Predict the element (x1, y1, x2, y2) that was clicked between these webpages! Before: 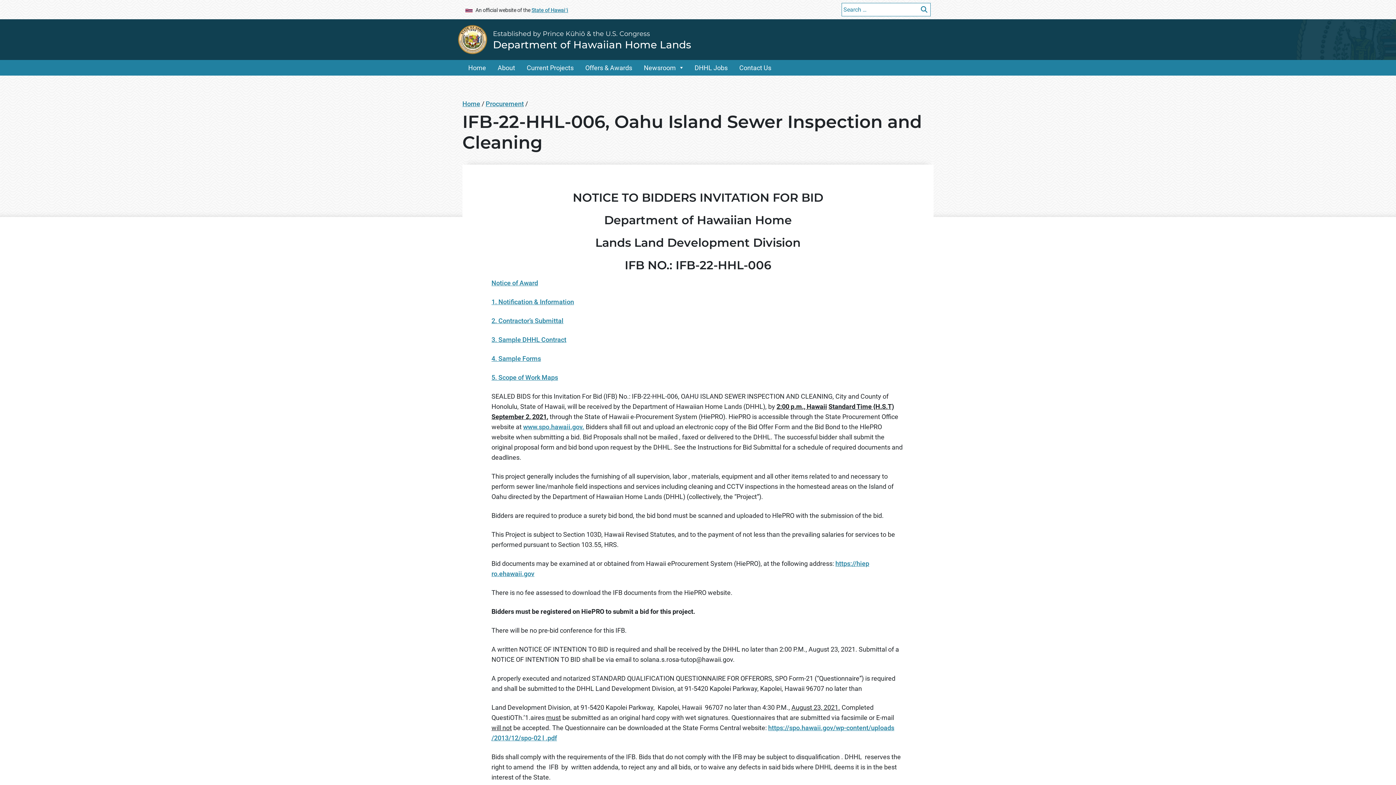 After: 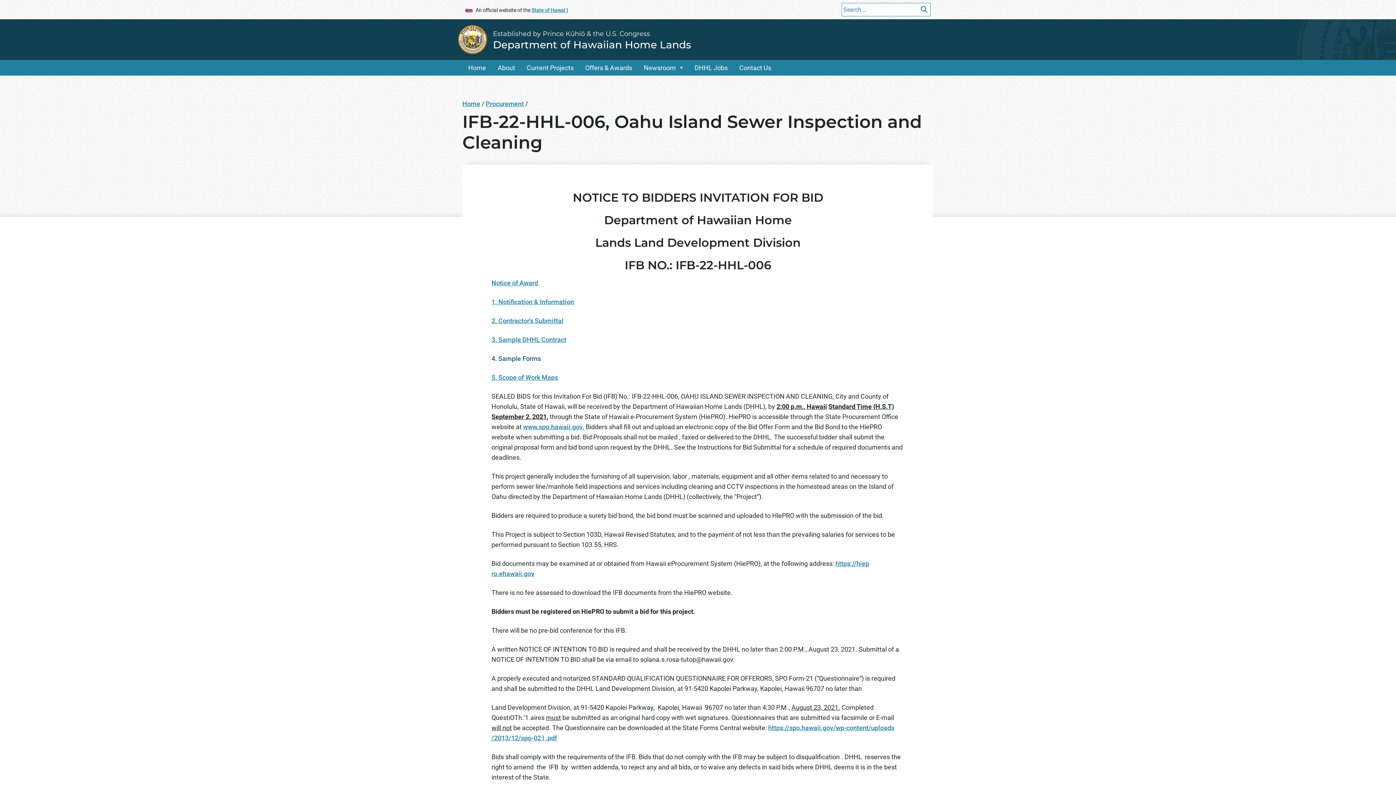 Action: label: 4. Sample Forms bbox: (491, 354, 541, 362)